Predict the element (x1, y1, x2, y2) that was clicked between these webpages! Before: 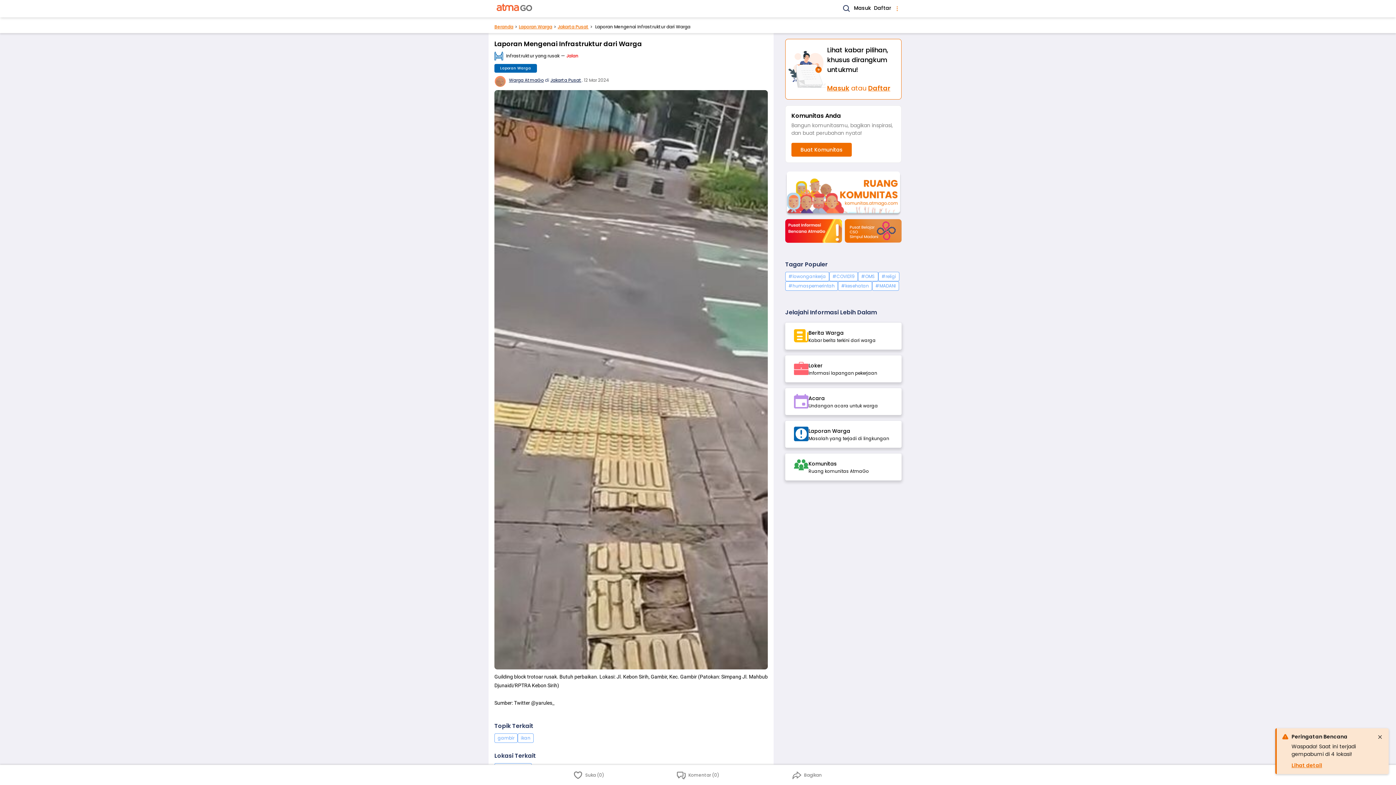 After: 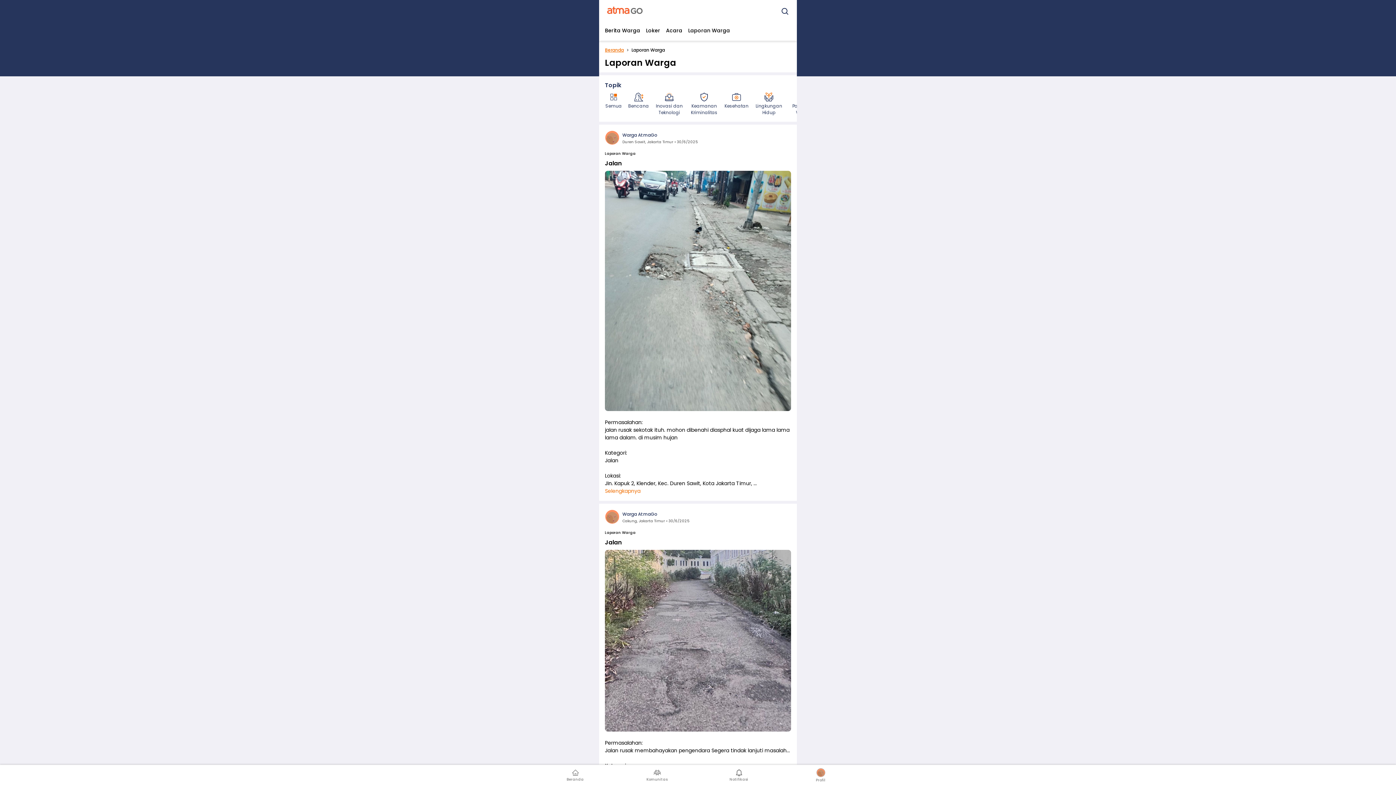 Action: label: Laporan Warga bbox: (518, 23, 552, 29)